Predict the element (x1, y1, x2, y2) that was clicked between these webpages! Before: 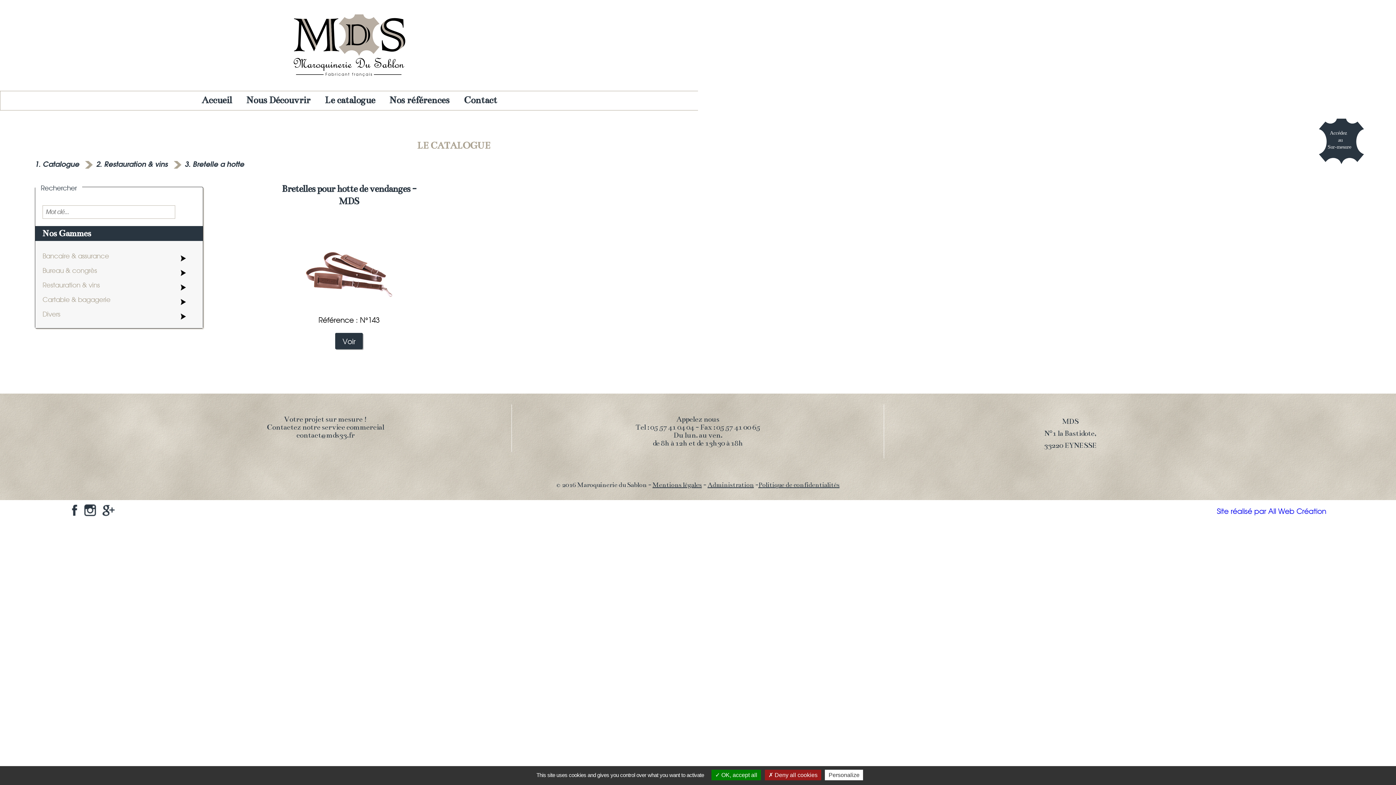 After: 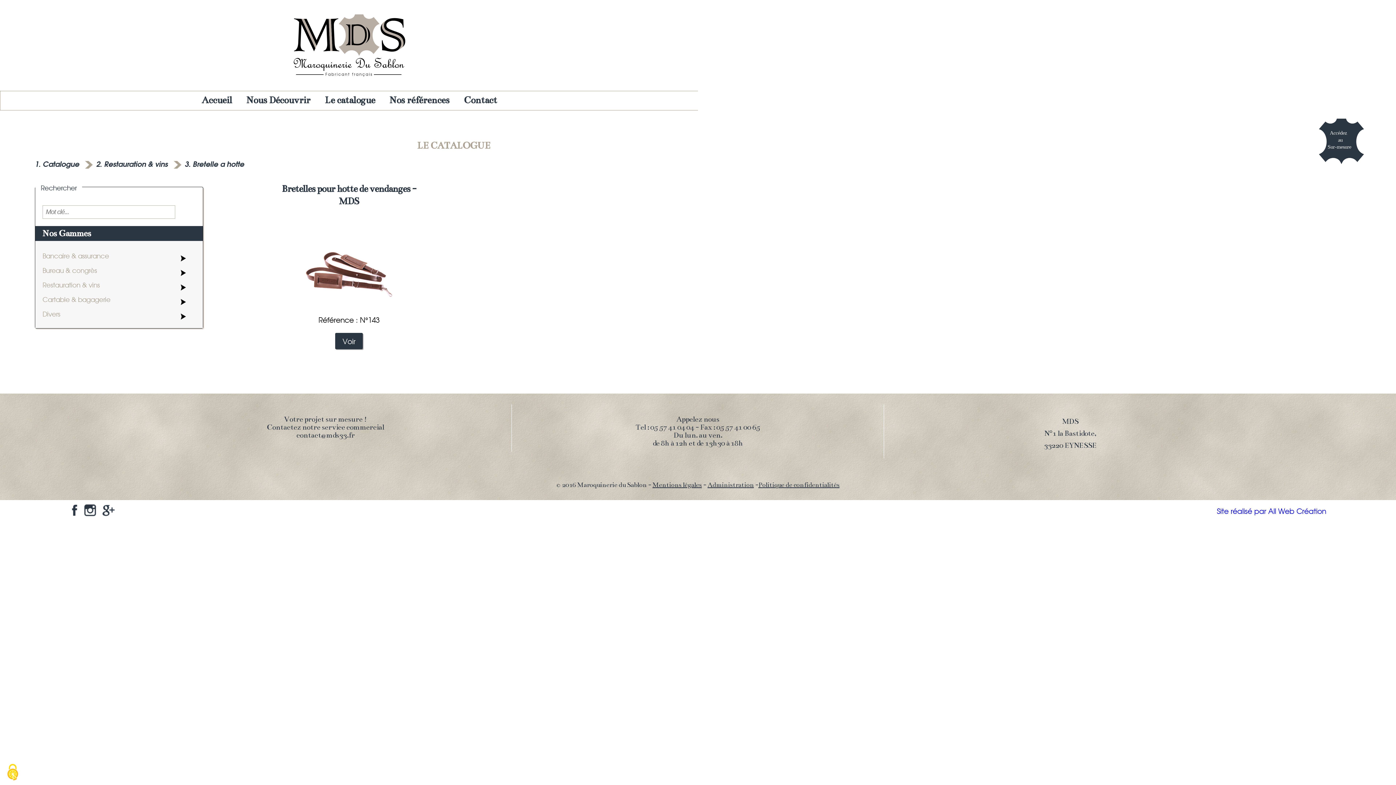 Action: label:  Deny all cookies bbox: (765, 770, 821, 780)